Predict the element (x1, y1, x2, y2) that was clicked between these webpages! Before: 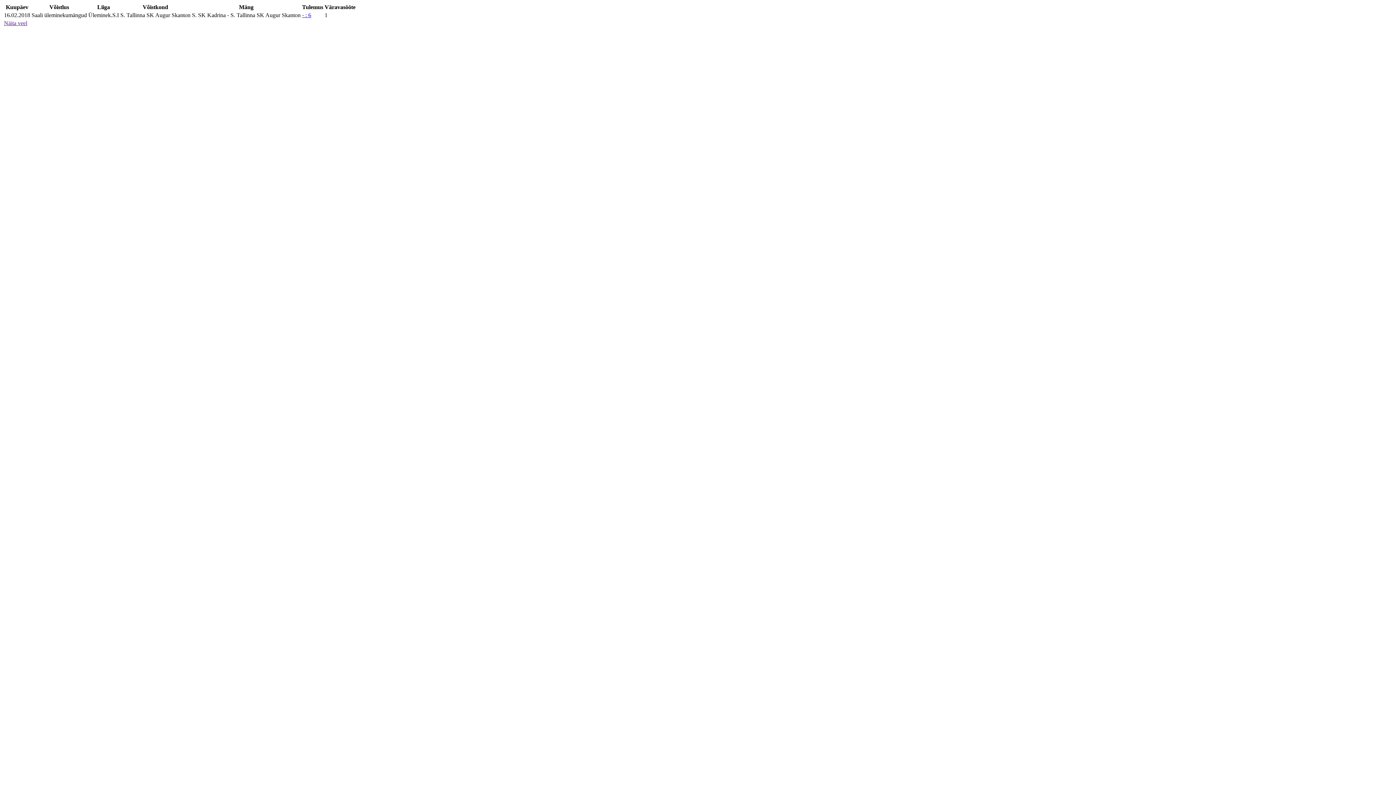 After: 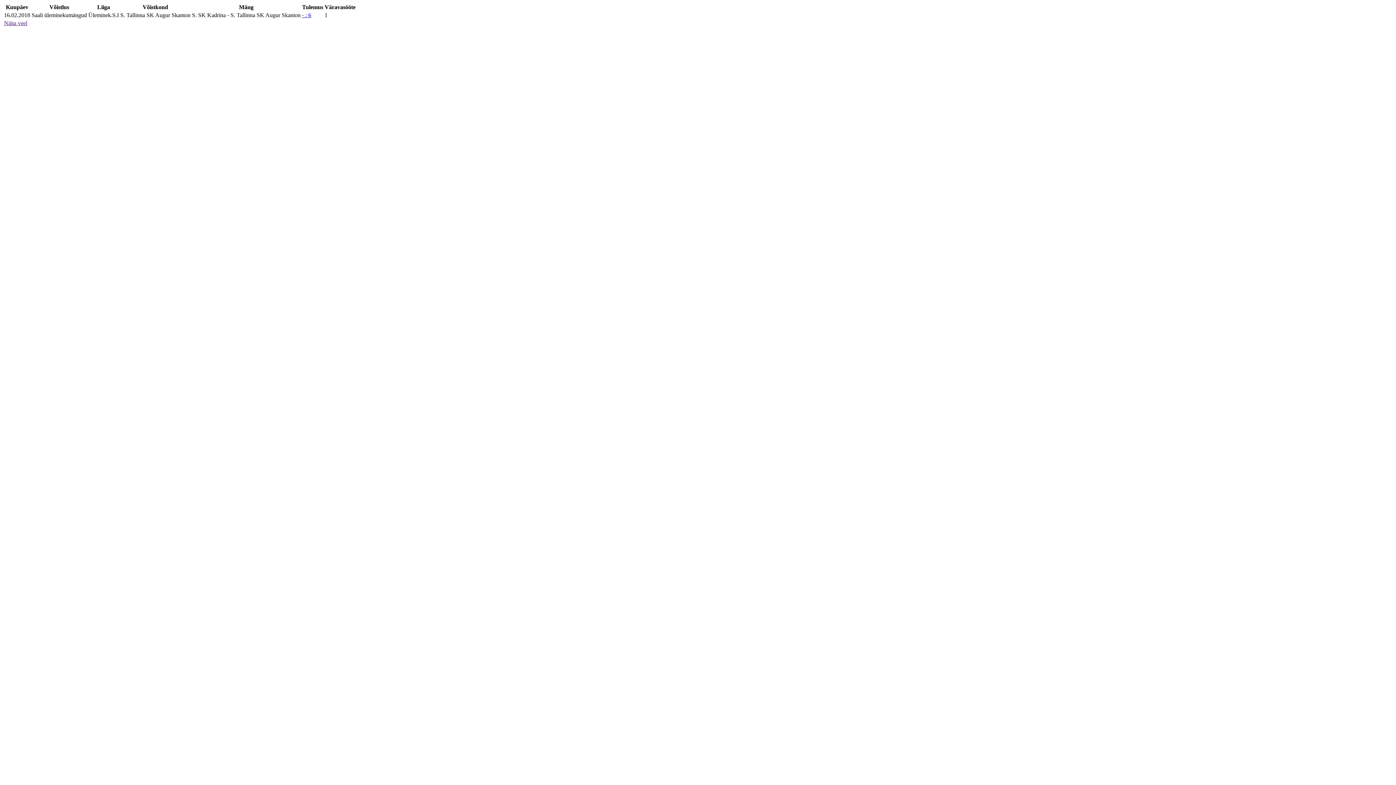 Action: label: Näita veel bbox: (4, 20, 27, 26)